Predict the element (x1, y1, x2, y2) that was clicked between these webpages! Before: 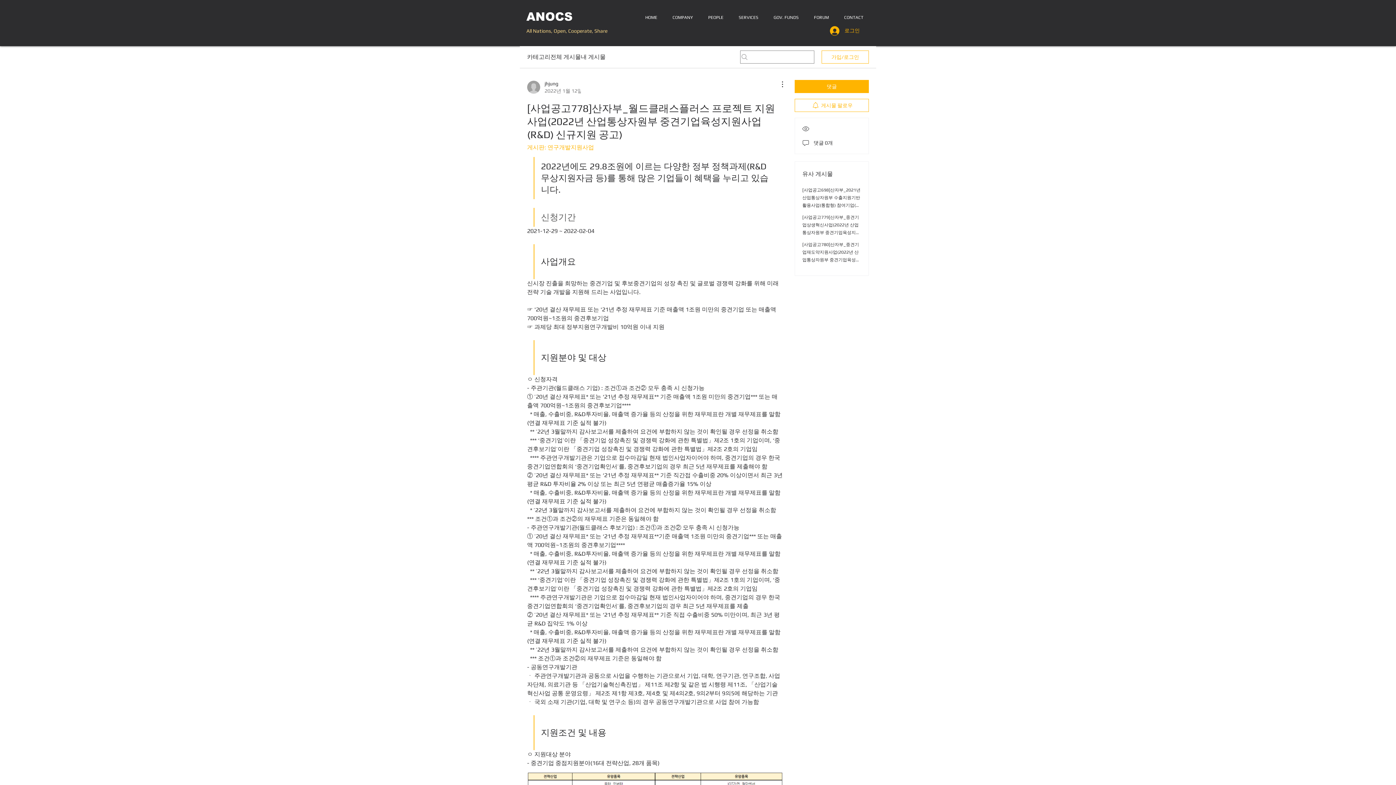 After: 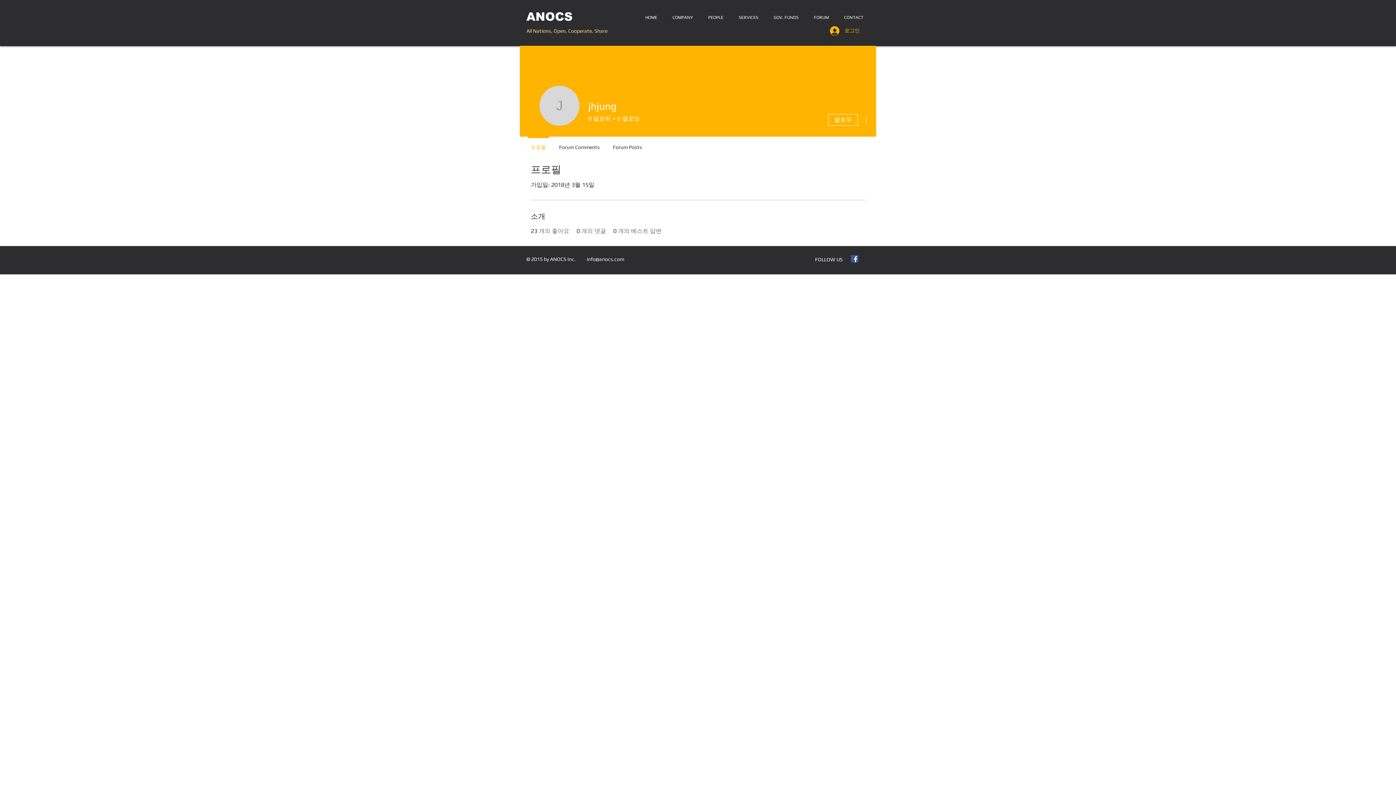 Action: label: jhjung
2022년 1월 12일 bbox: (527, 80, 581, 94)